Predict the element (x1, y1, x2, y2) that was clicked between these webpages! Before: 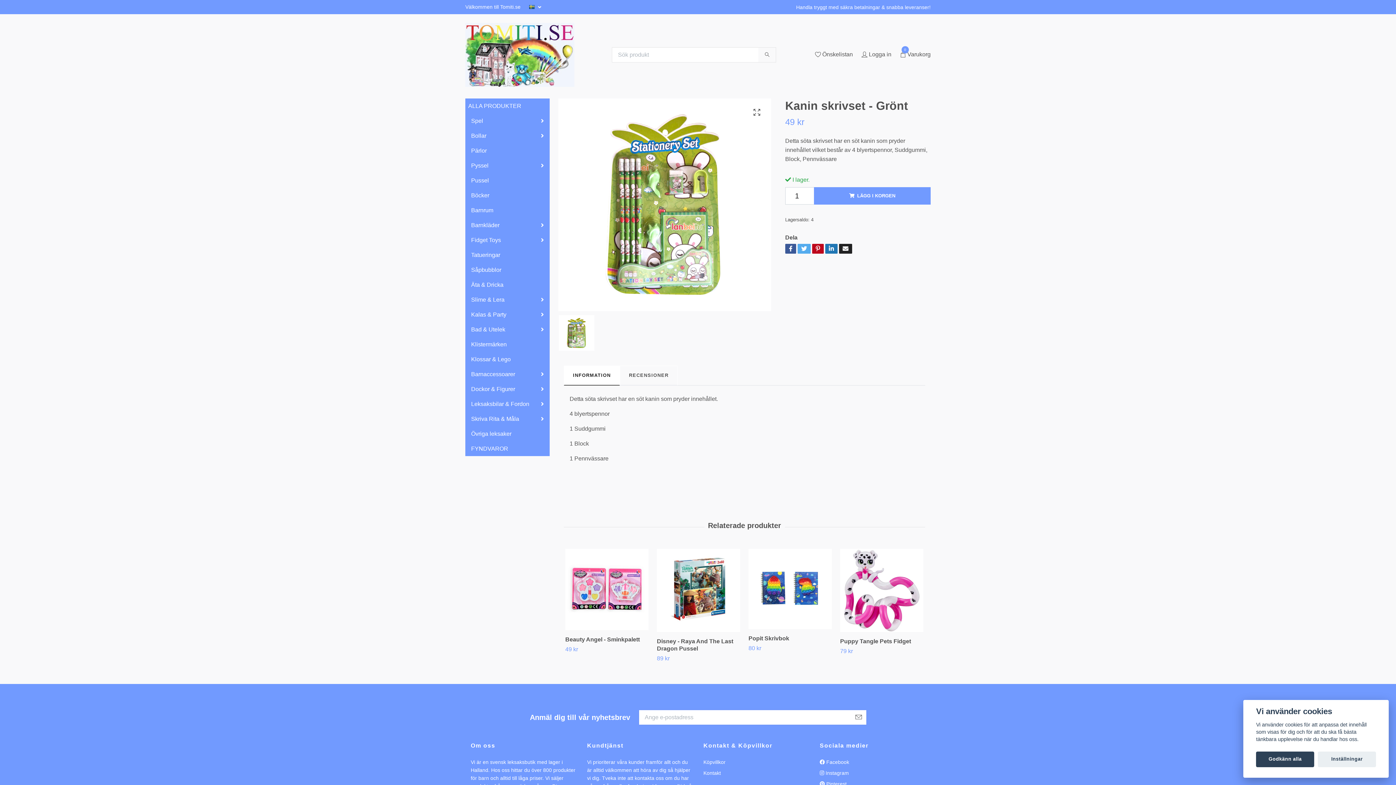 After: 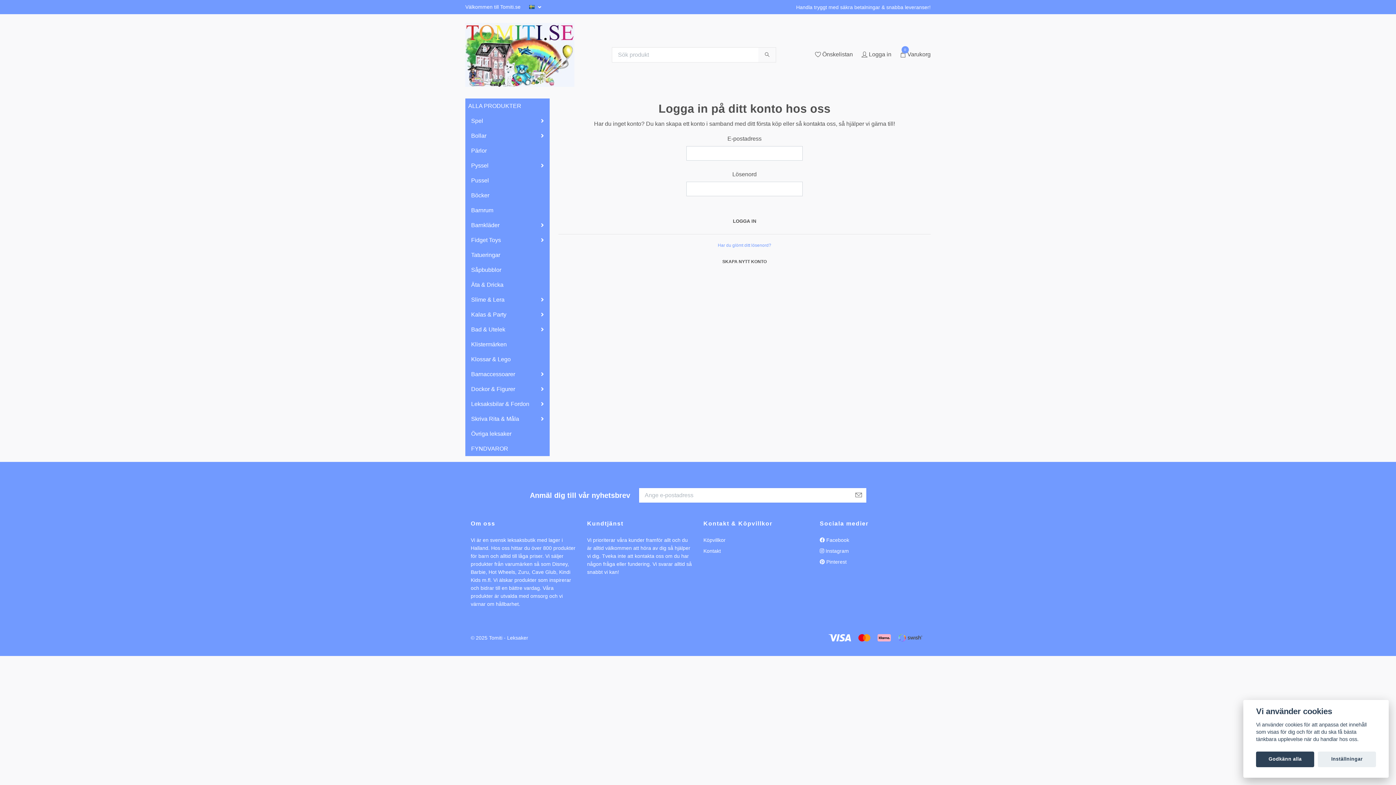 Action: label: Logga in bbox: (860, 49, 891, 59)